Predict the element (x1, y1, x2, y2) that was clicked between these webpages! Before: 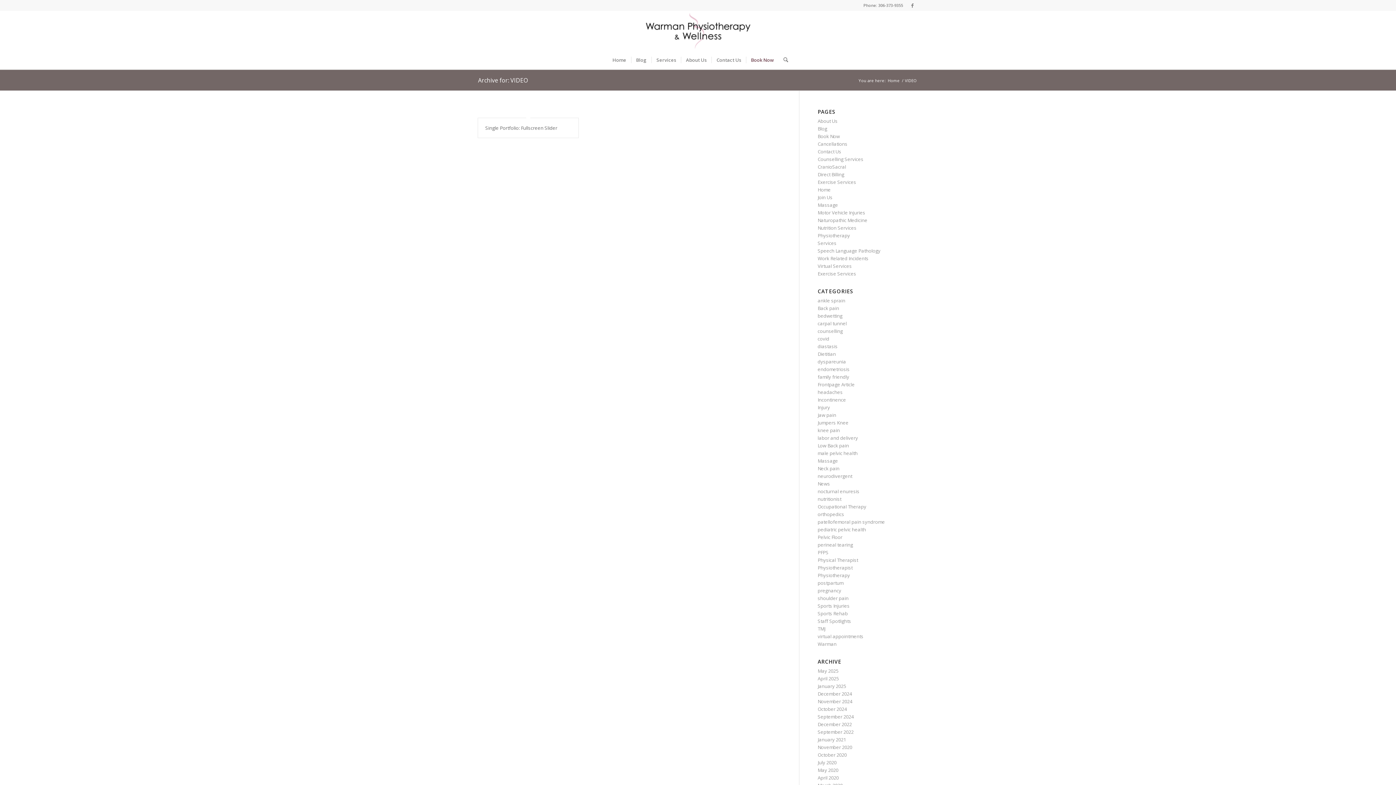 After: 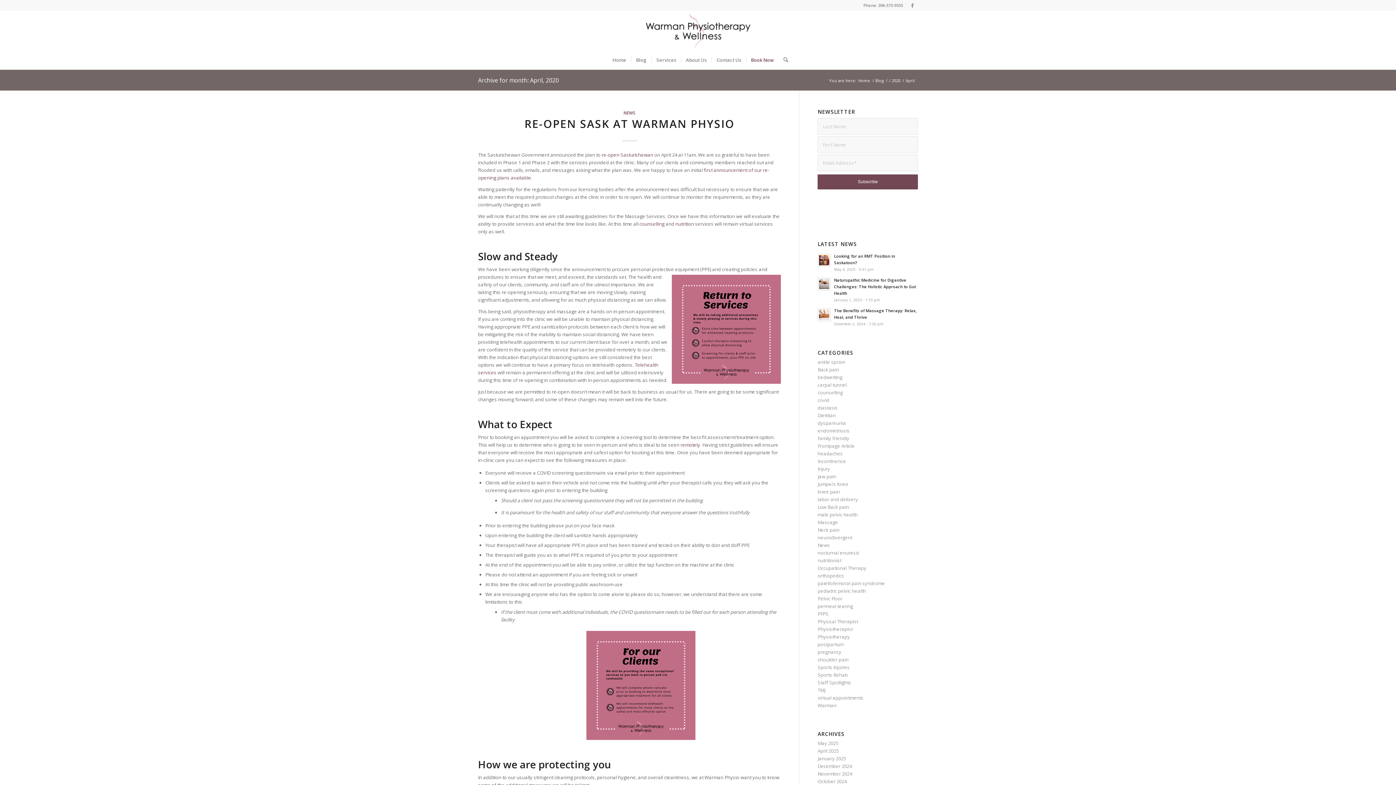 Action: label: April 2020 bbox: (817, 774, 839, 781)